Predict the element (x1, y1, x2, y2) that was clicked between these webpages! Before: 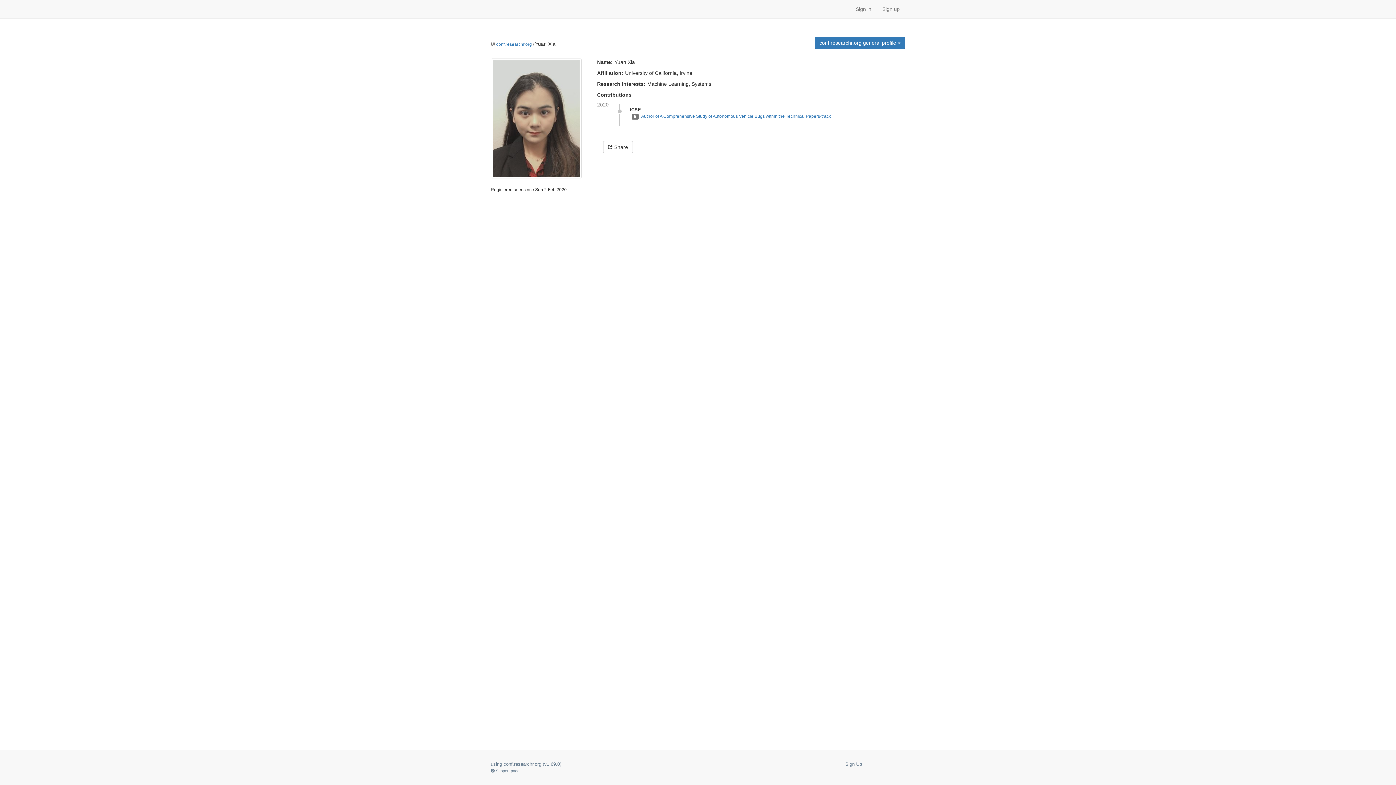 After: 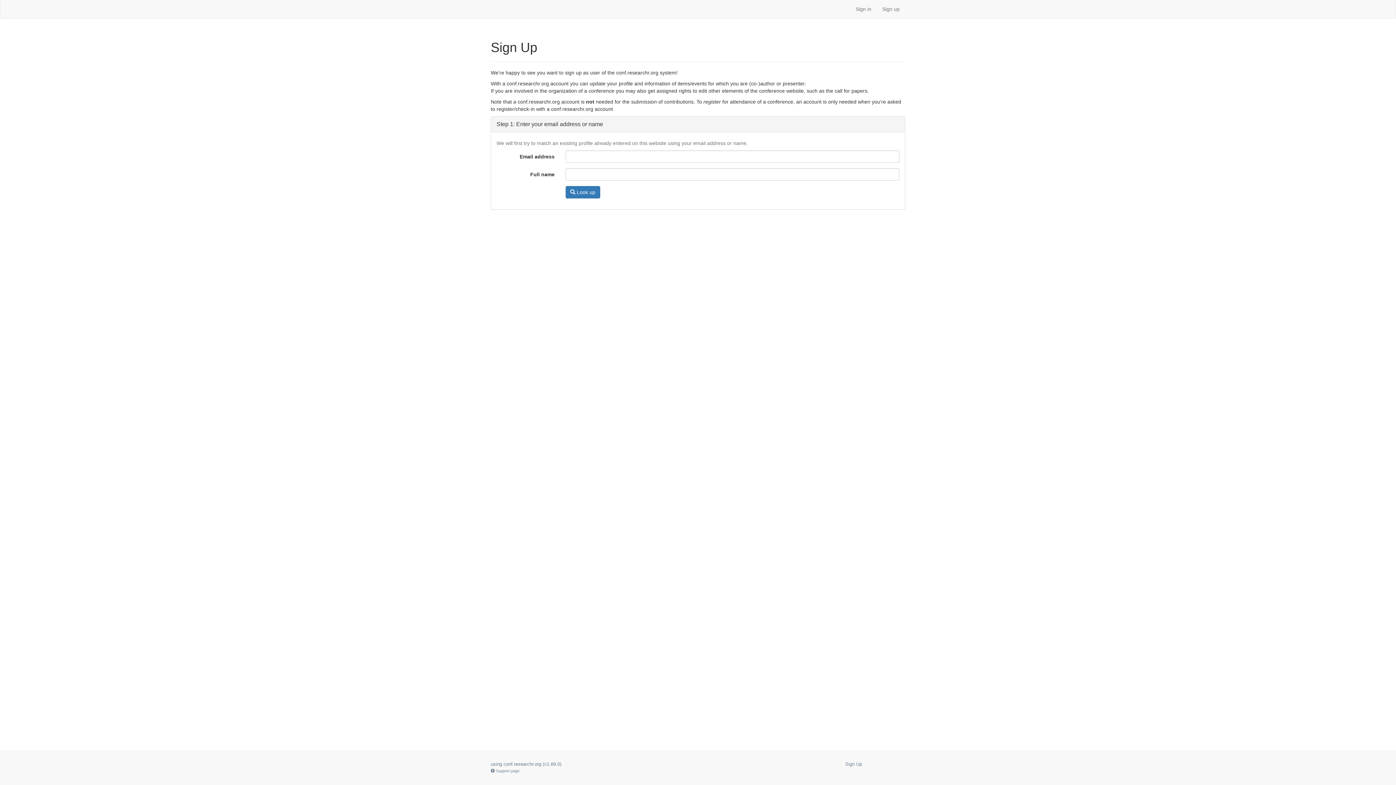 Action: label: Sign up bbox: (877, 0, 905, 18)